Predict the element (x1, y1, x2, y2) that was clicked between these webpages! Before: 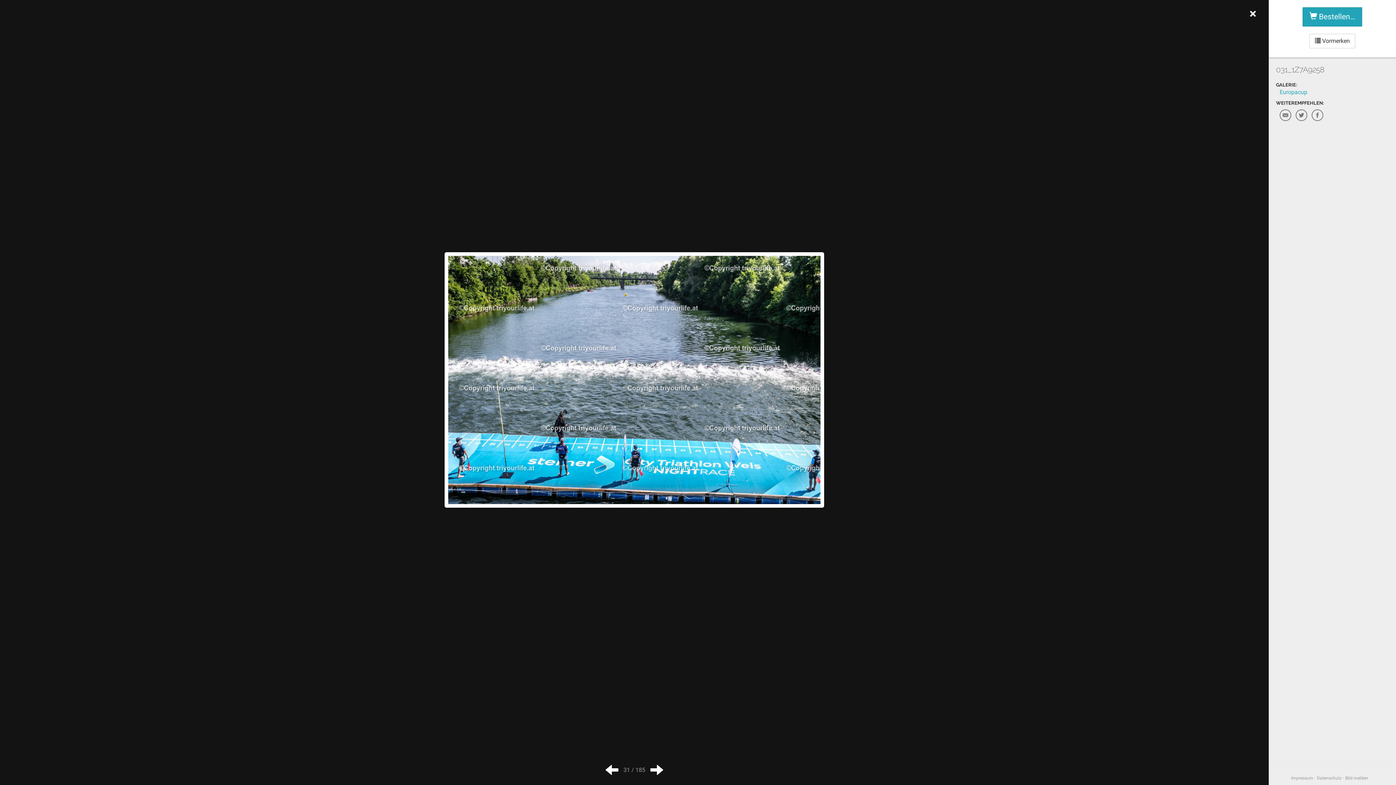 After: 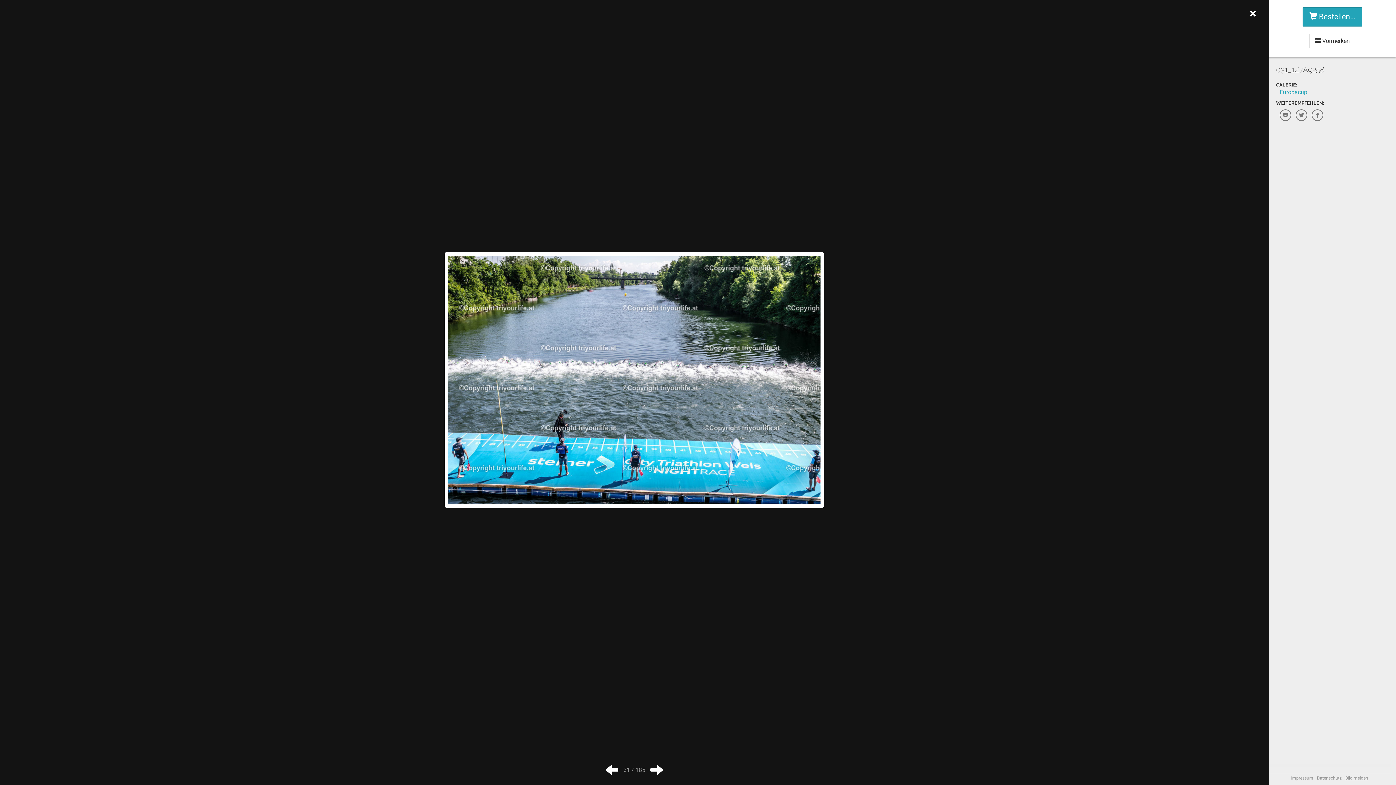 Action: bbox: (1345, 776, 1368, 781) label: Bild melden